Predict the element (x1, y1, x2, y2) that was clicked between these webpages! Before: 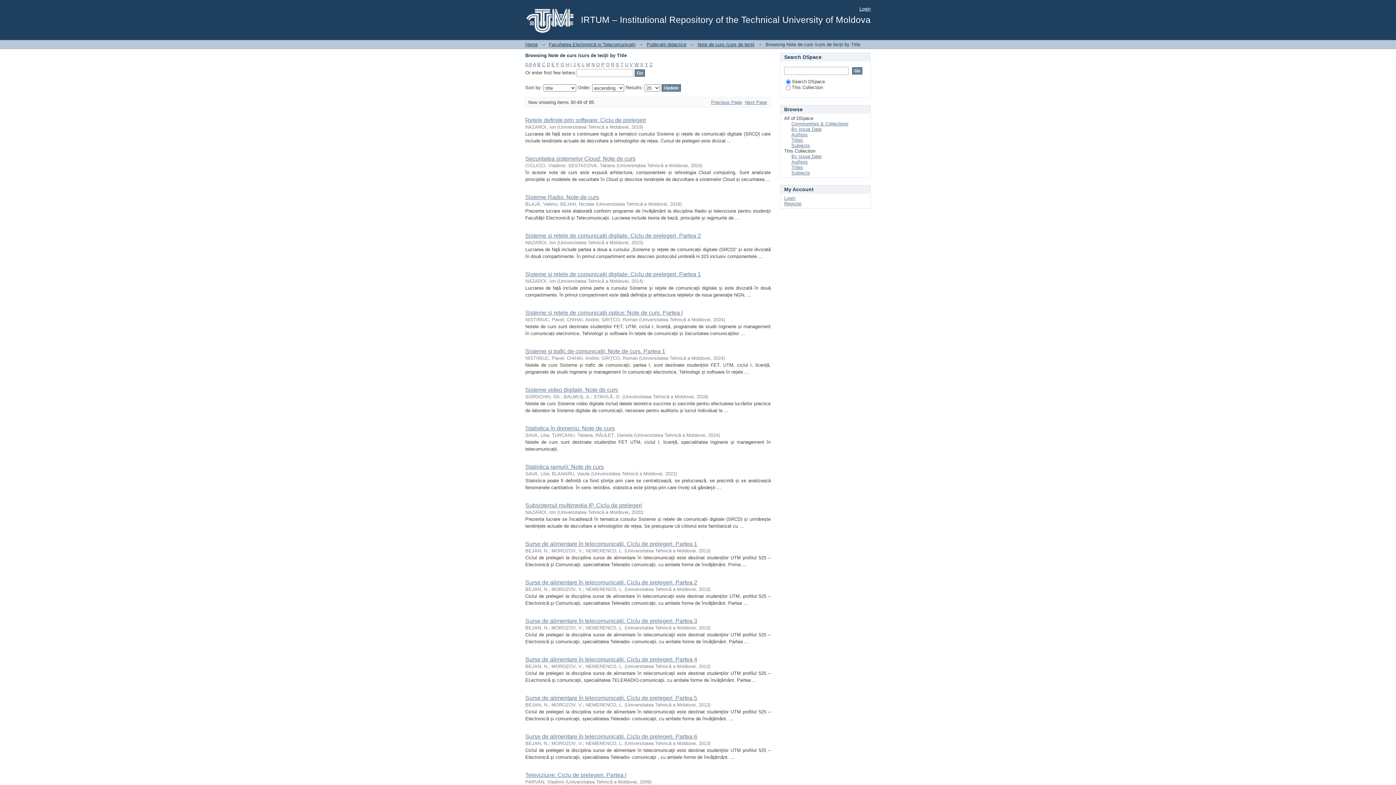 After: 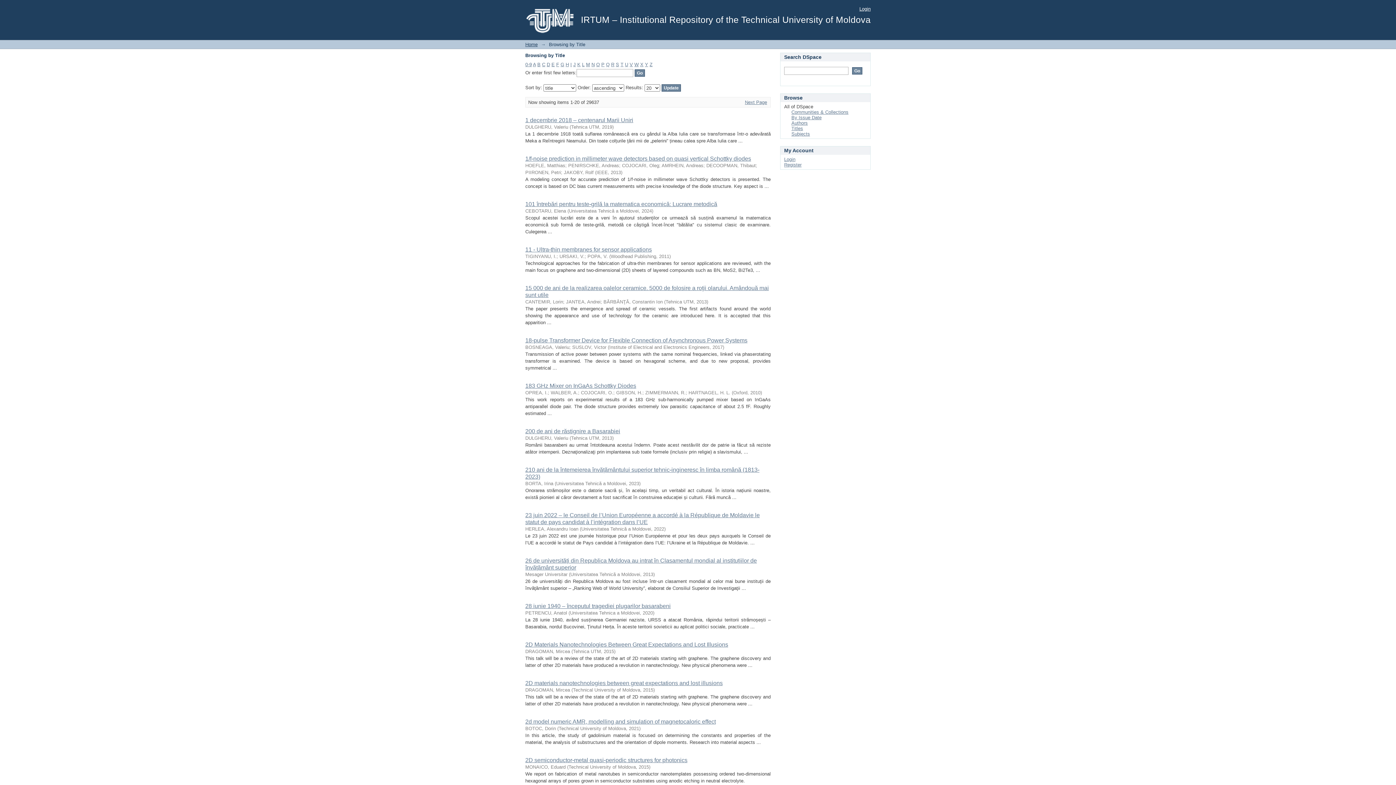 Action: label: Titles bbox: (791, 137, 803, 142)